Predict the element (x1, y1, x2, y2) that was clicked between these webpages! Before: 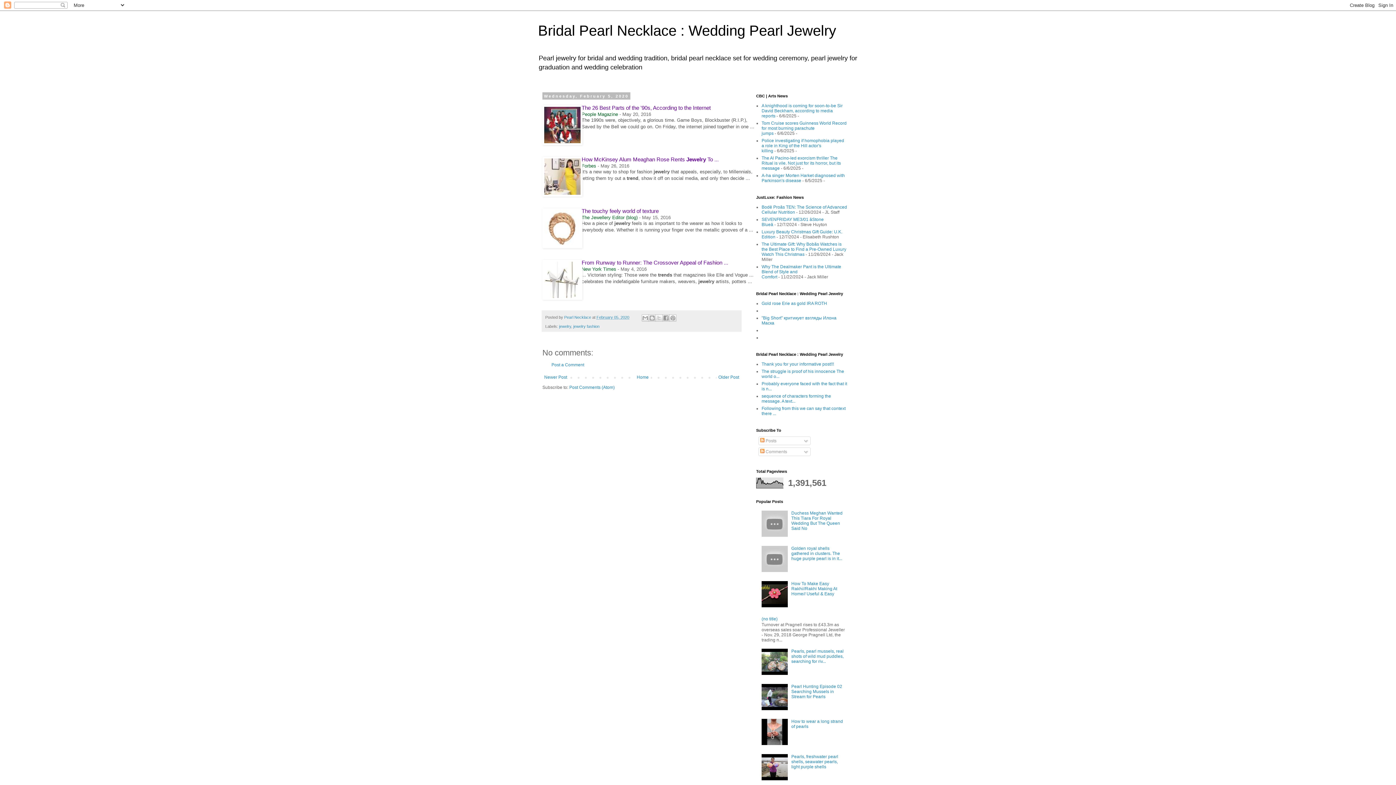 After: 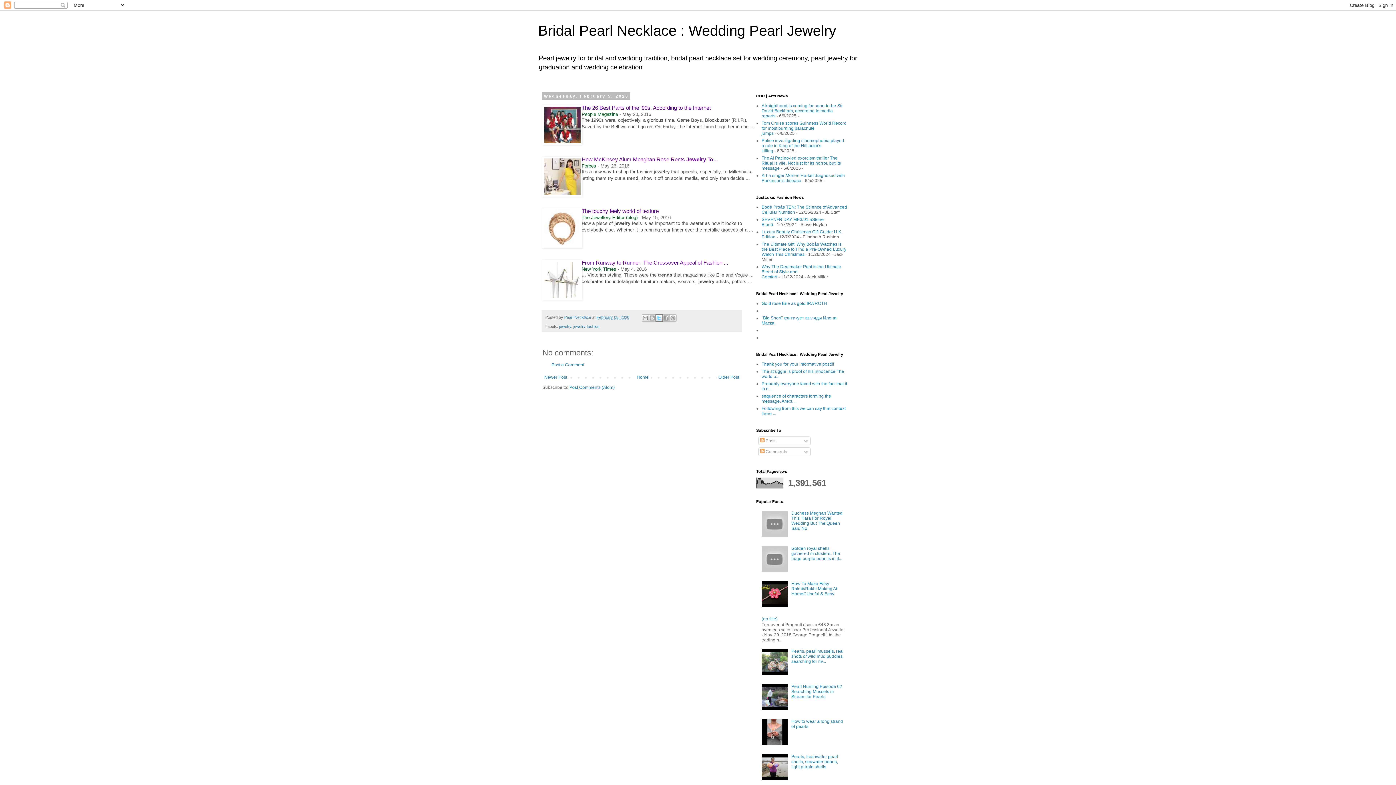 Action: bbox: (655, 314, 663, 321) label: Share to X